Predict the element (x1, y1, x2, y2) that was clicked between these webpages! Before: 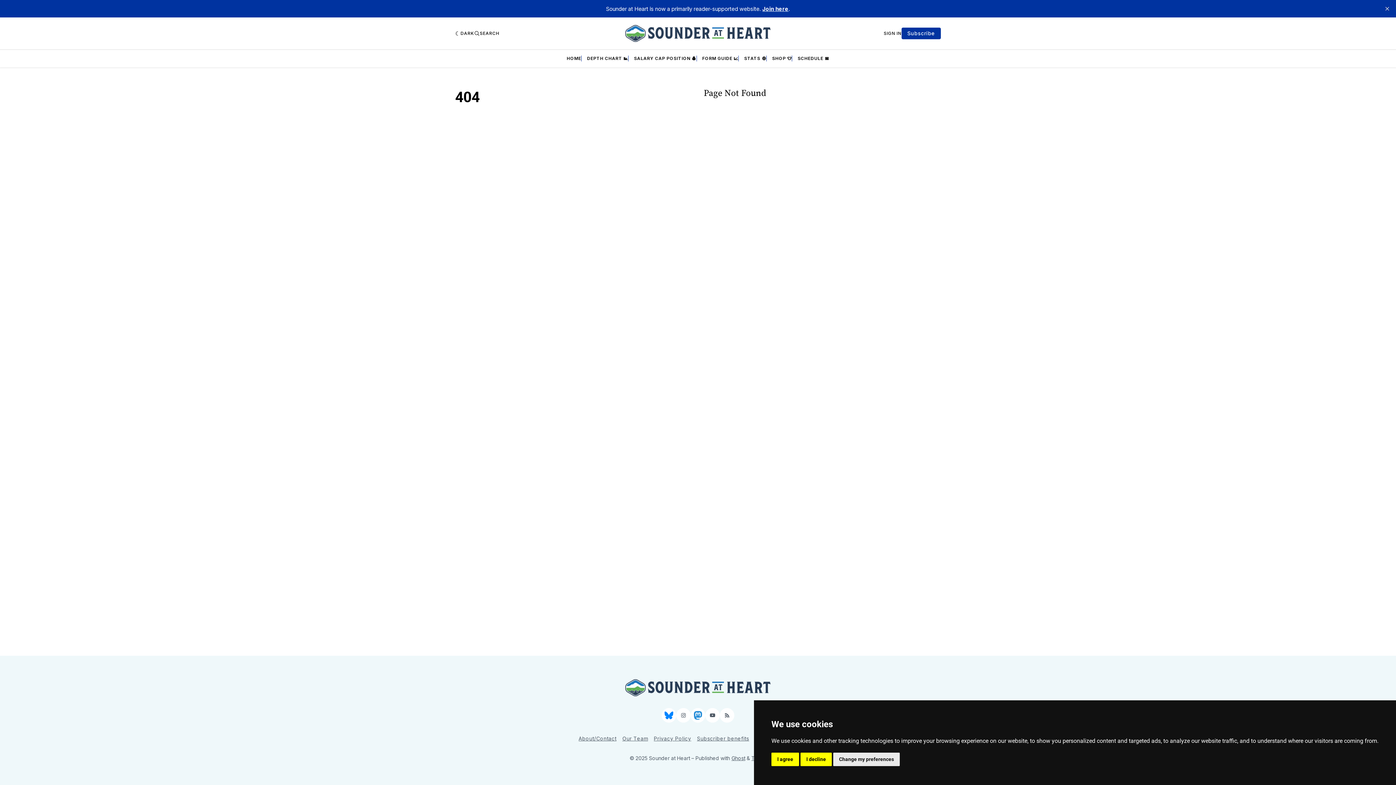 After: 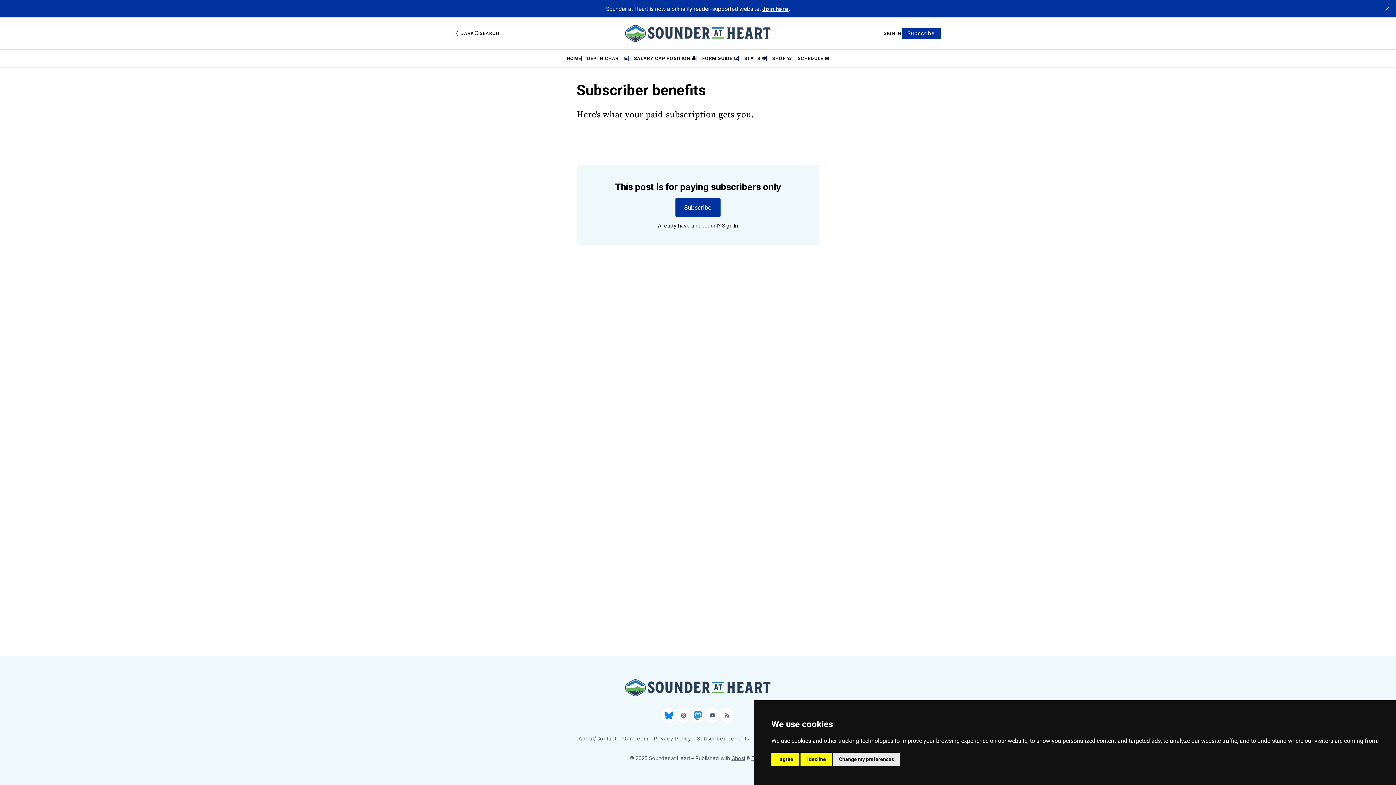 Action: label: Subscriber benefits bbox: (697, 734, 749, 743)